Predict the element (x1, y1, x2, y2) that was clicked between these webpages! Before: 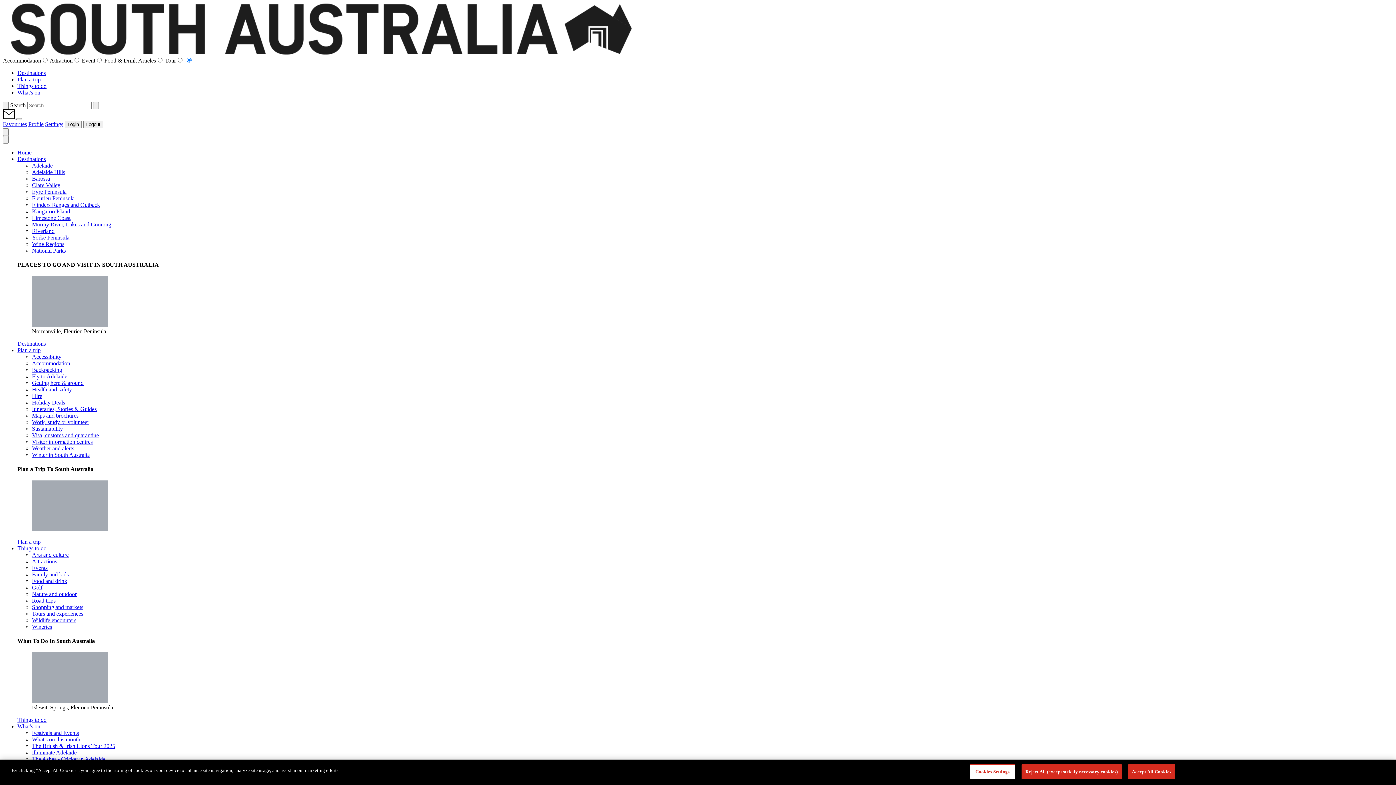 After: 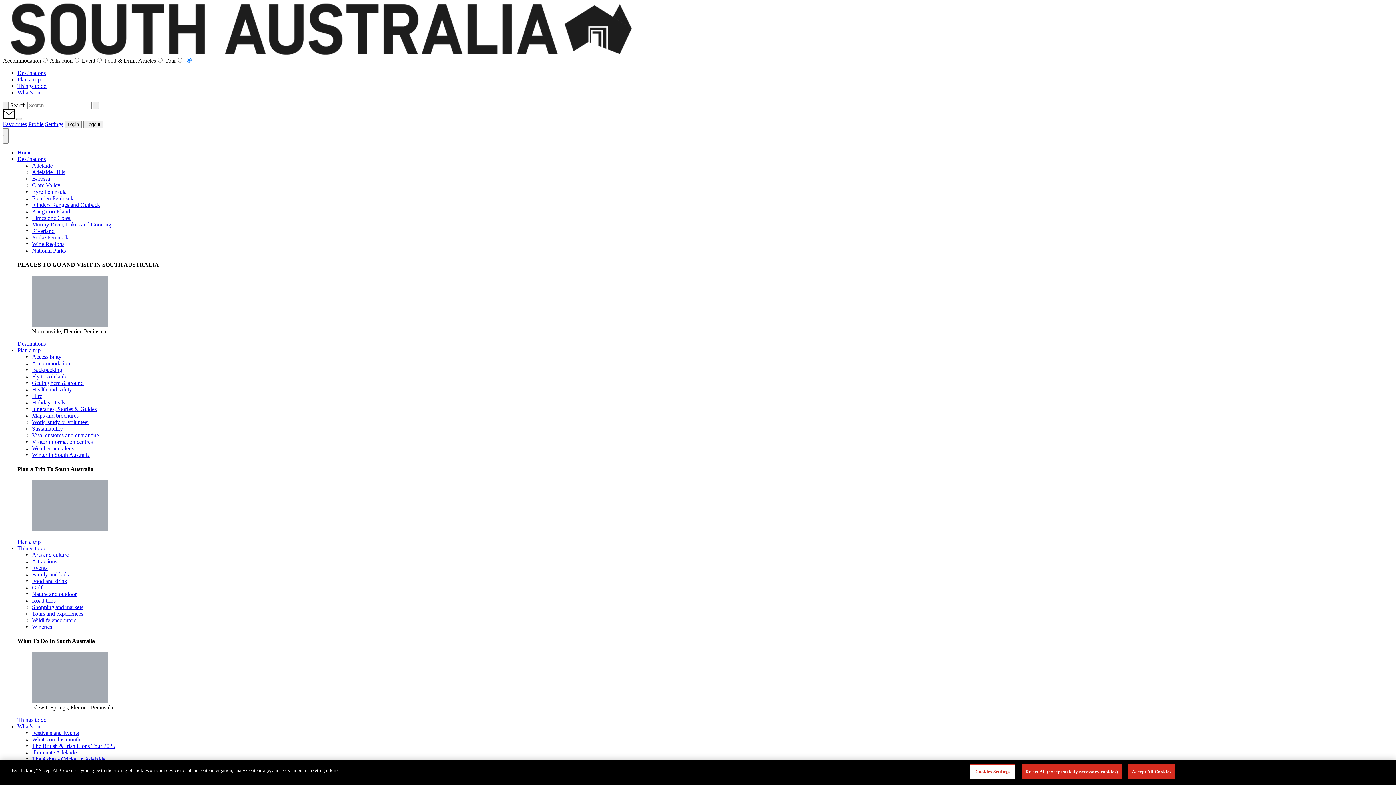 Action: bbox: (17, 155, 45, 162) label: Destinations